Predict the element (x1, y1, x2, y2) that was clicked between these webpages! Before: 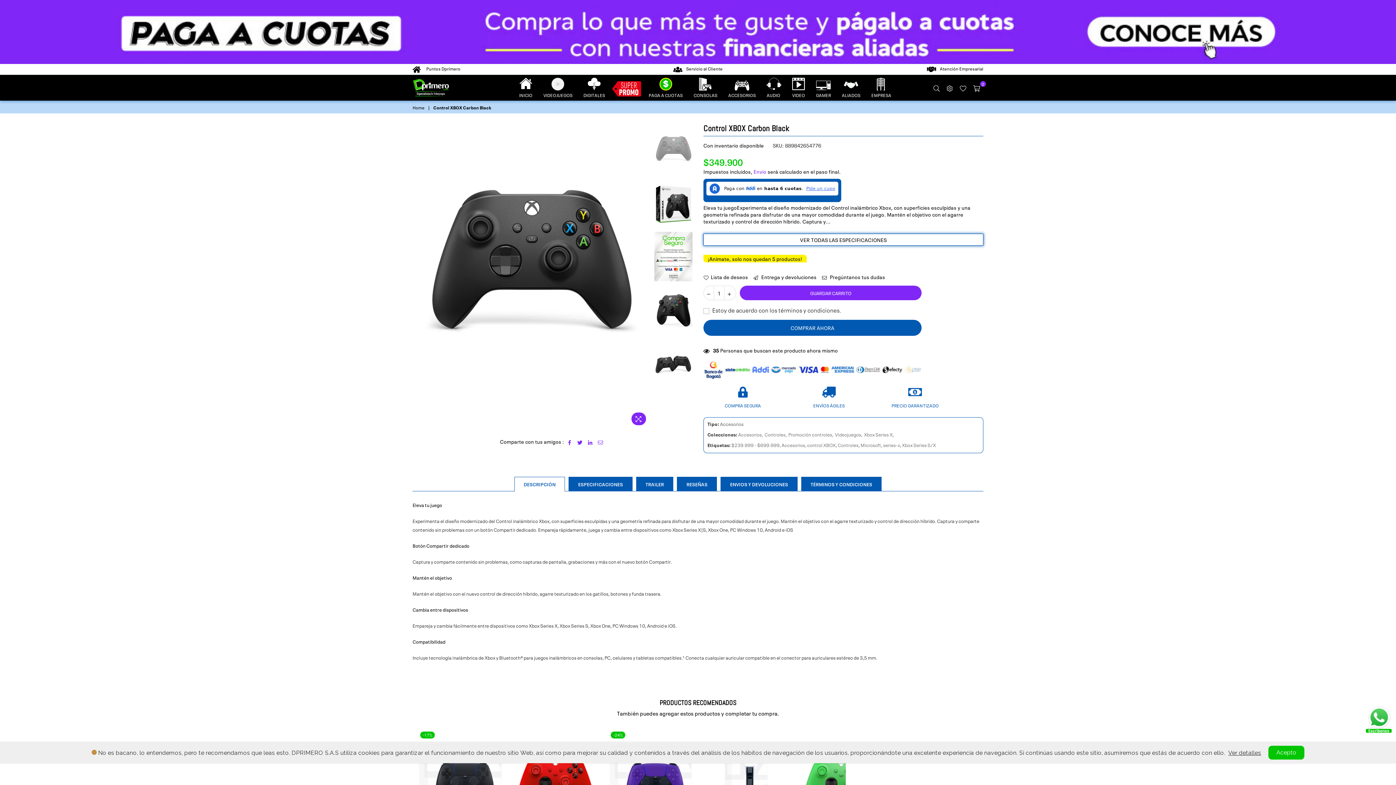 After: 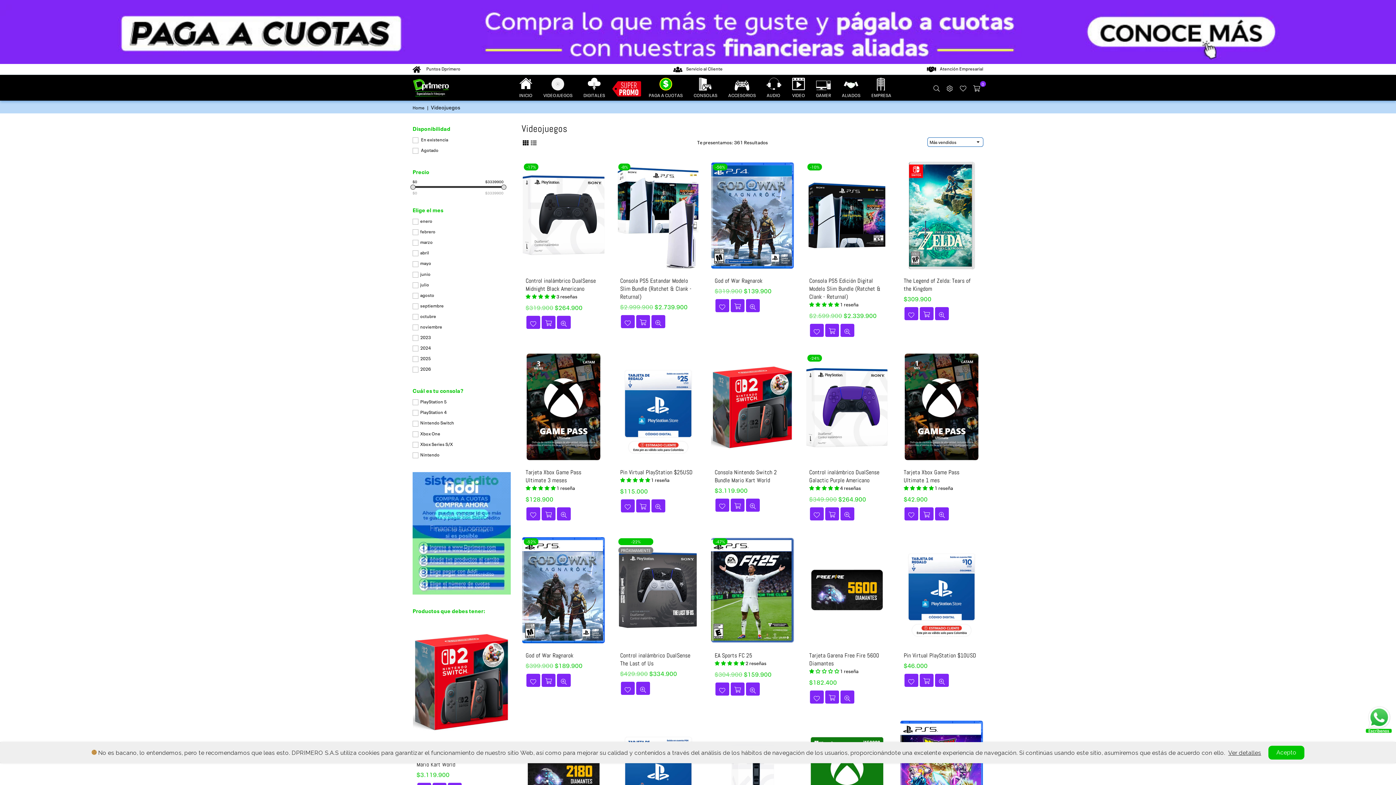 Action: bbox: (835, 431, 861, 437) label: Videojuegos